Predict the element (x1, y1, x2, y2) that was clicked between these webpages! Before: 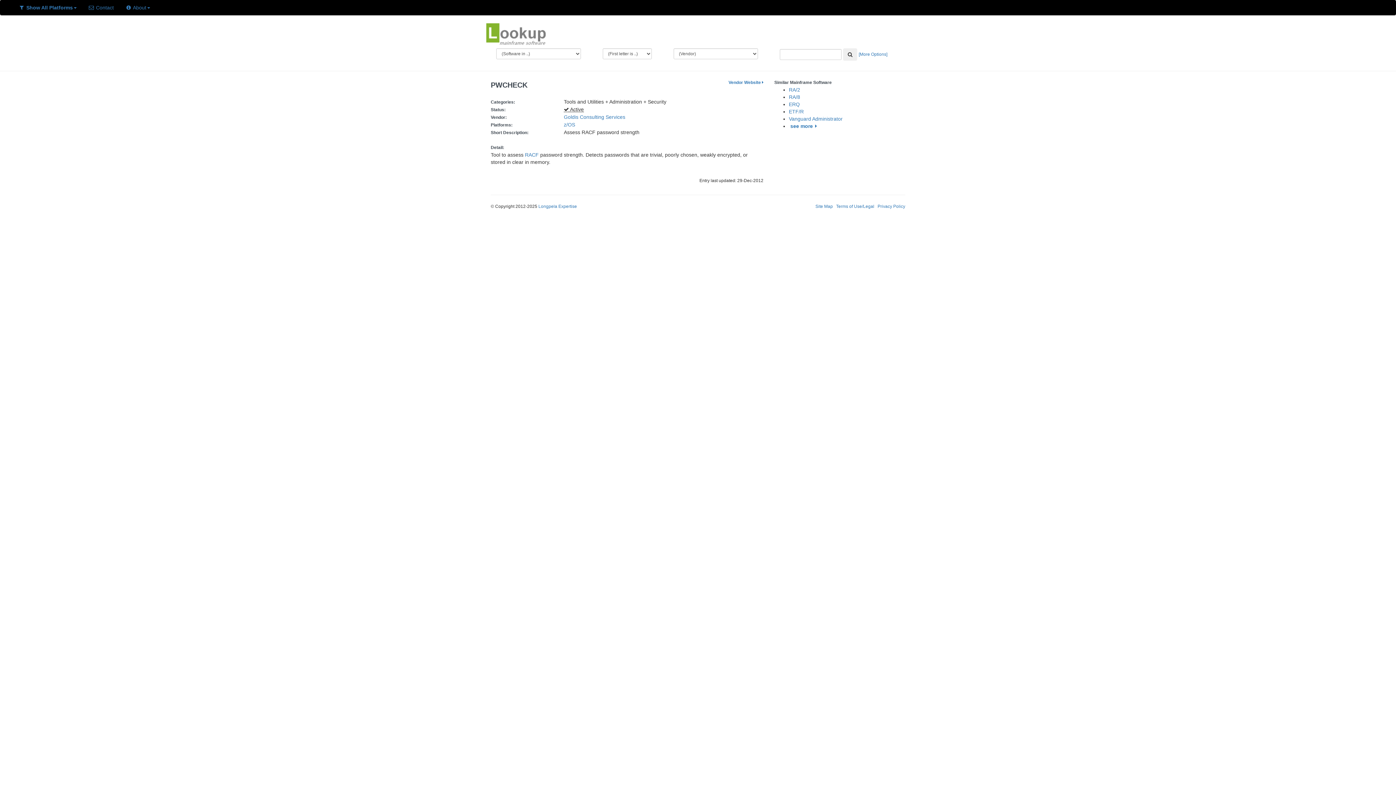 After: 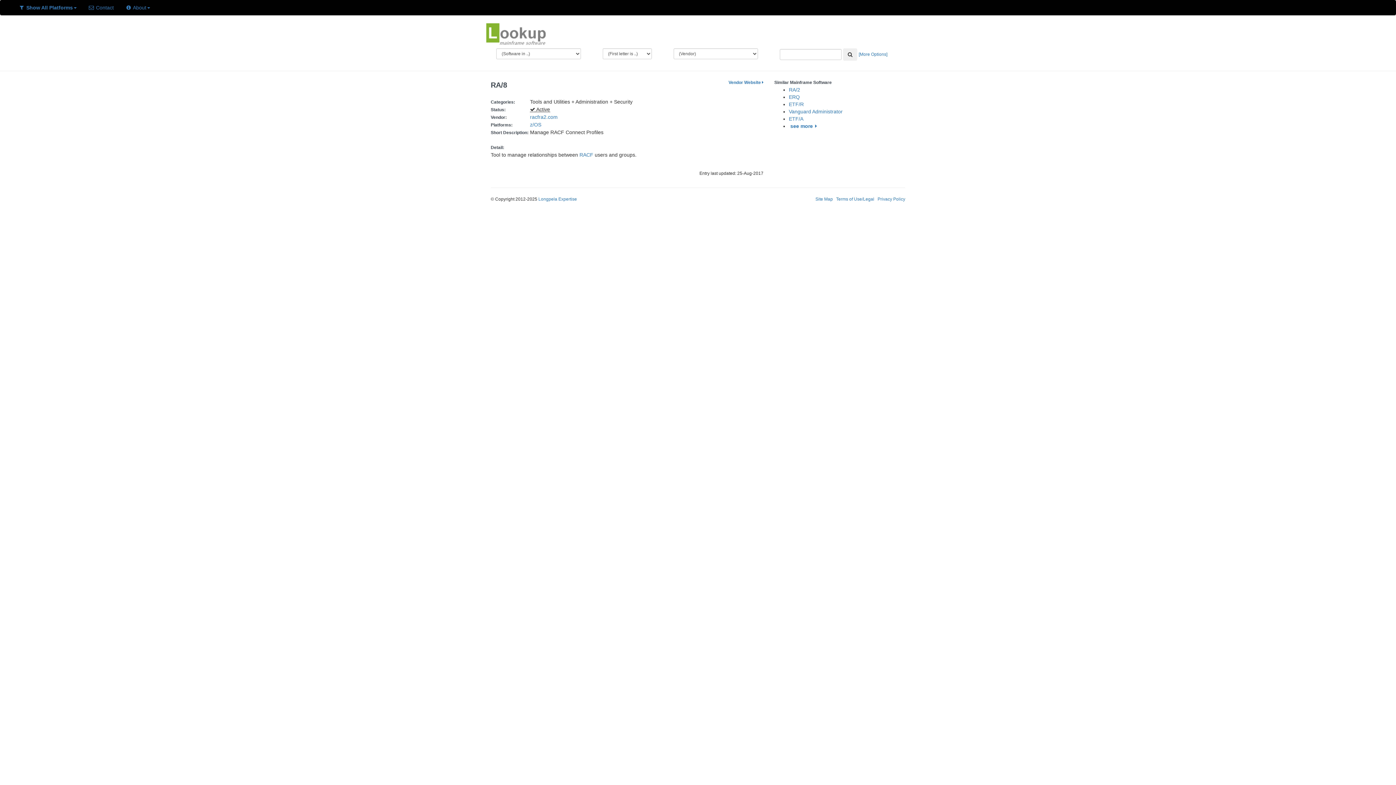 Action: label: RA/8 bbox: (789, 94, 800, 100)